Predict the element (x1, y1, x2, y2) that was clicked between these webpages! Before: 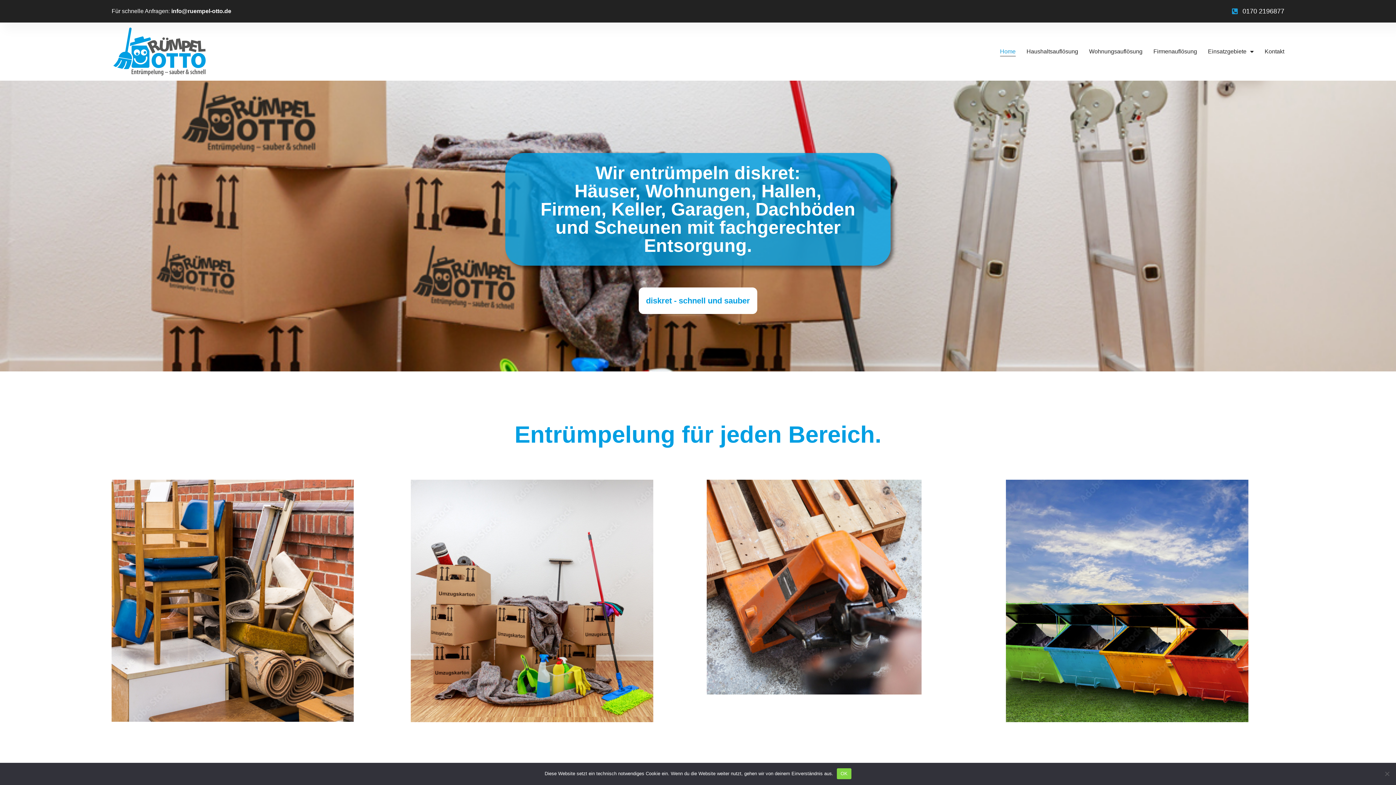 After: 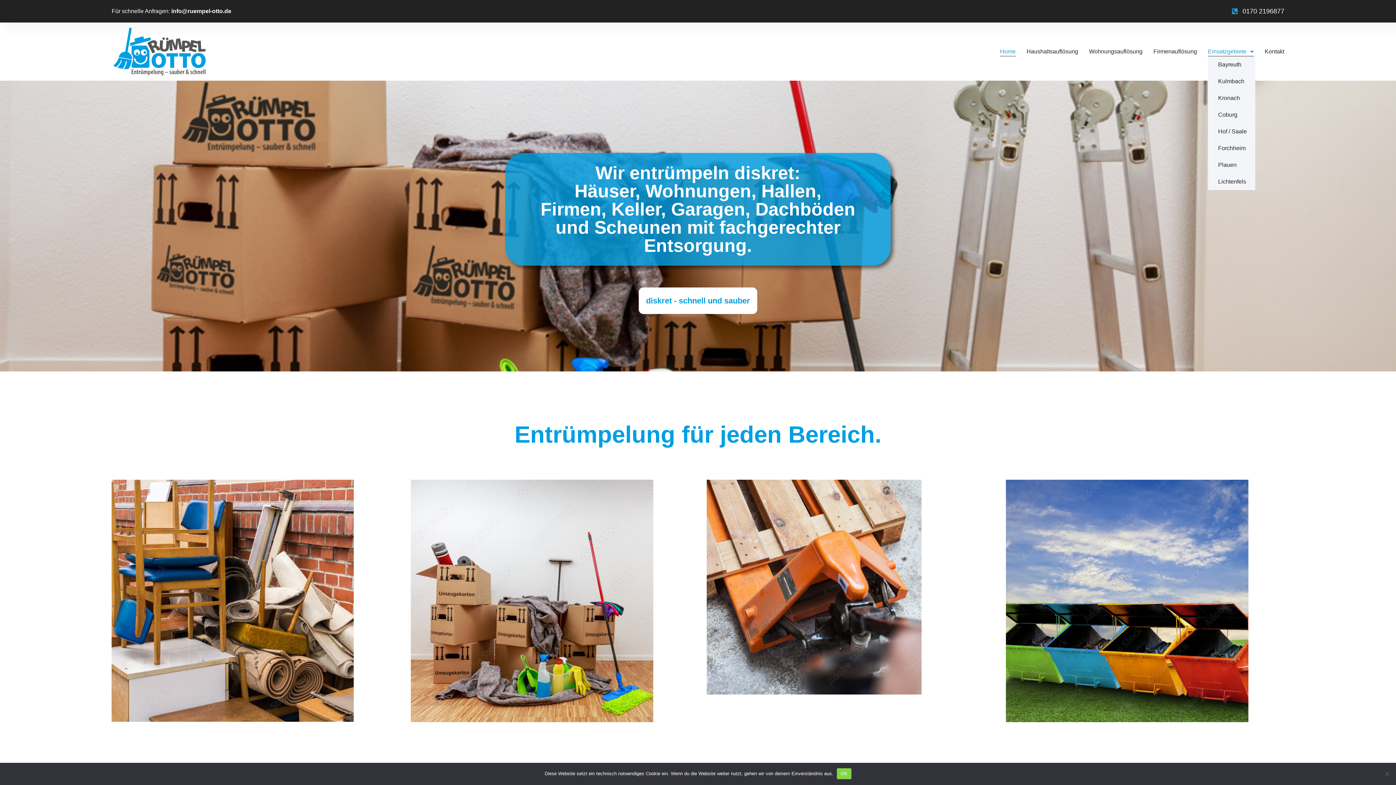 Action: label: Einsatzgebiete bbox: (1208, 46, 1254, 56)